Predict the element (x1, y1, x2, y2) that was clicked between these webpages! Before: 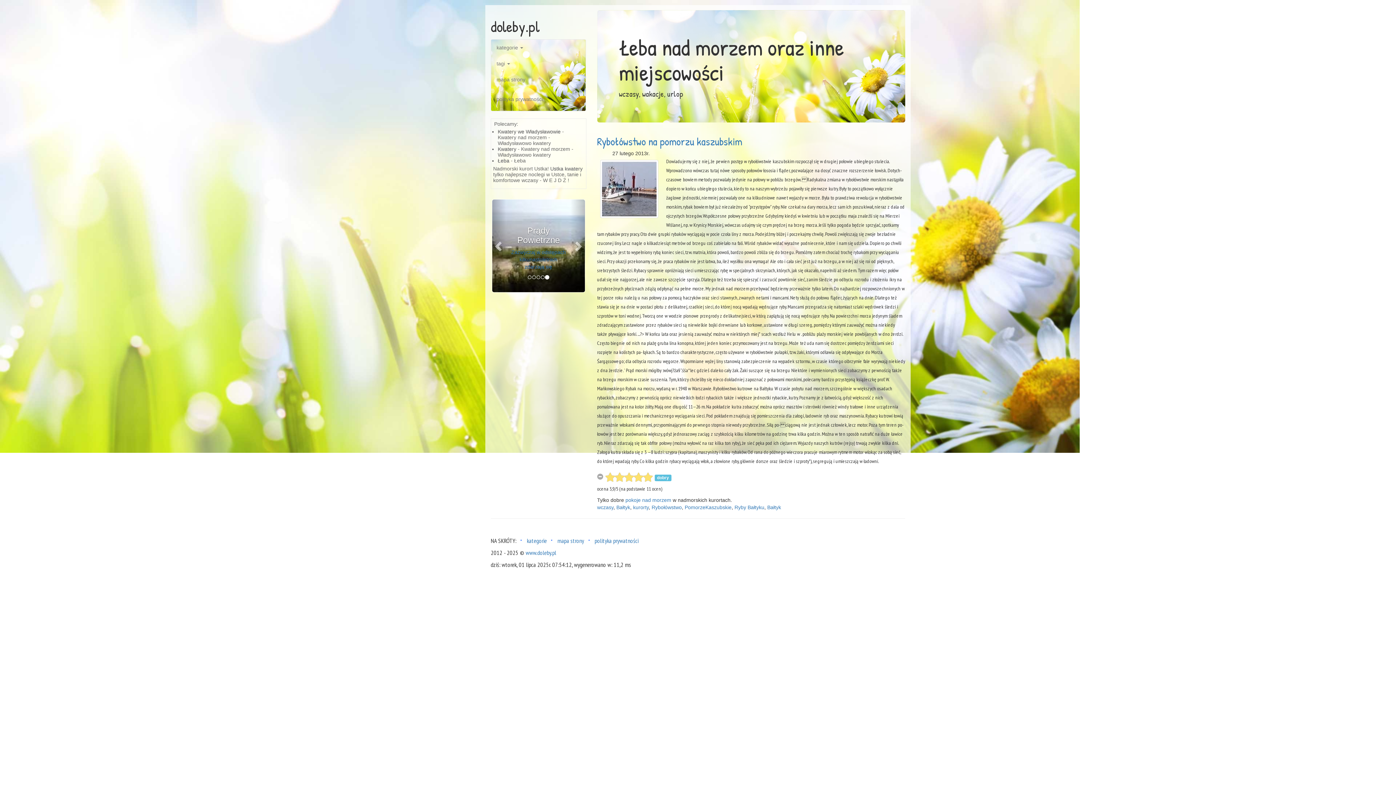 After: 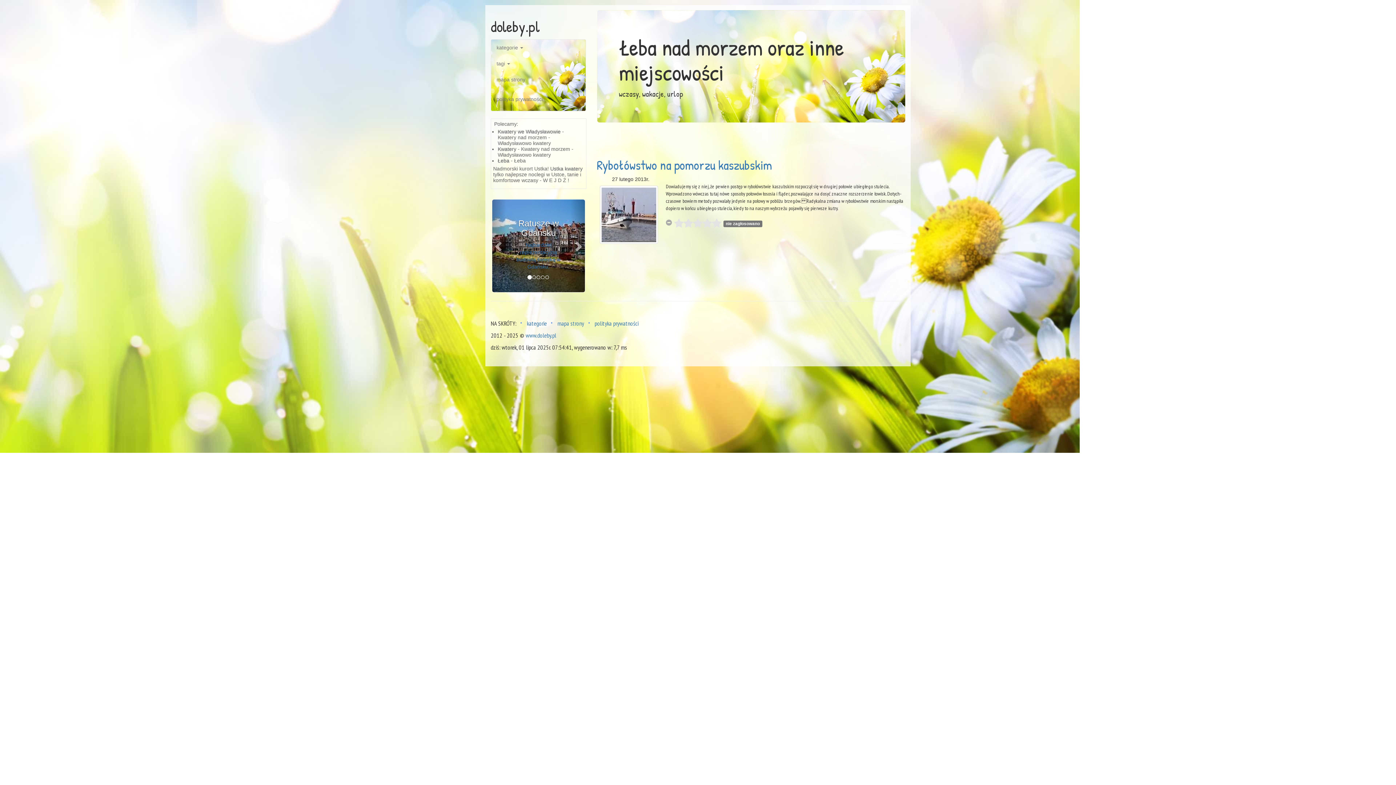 Action: label: PomorzeKaszubskie bbox: (684, 504, 731, 510)